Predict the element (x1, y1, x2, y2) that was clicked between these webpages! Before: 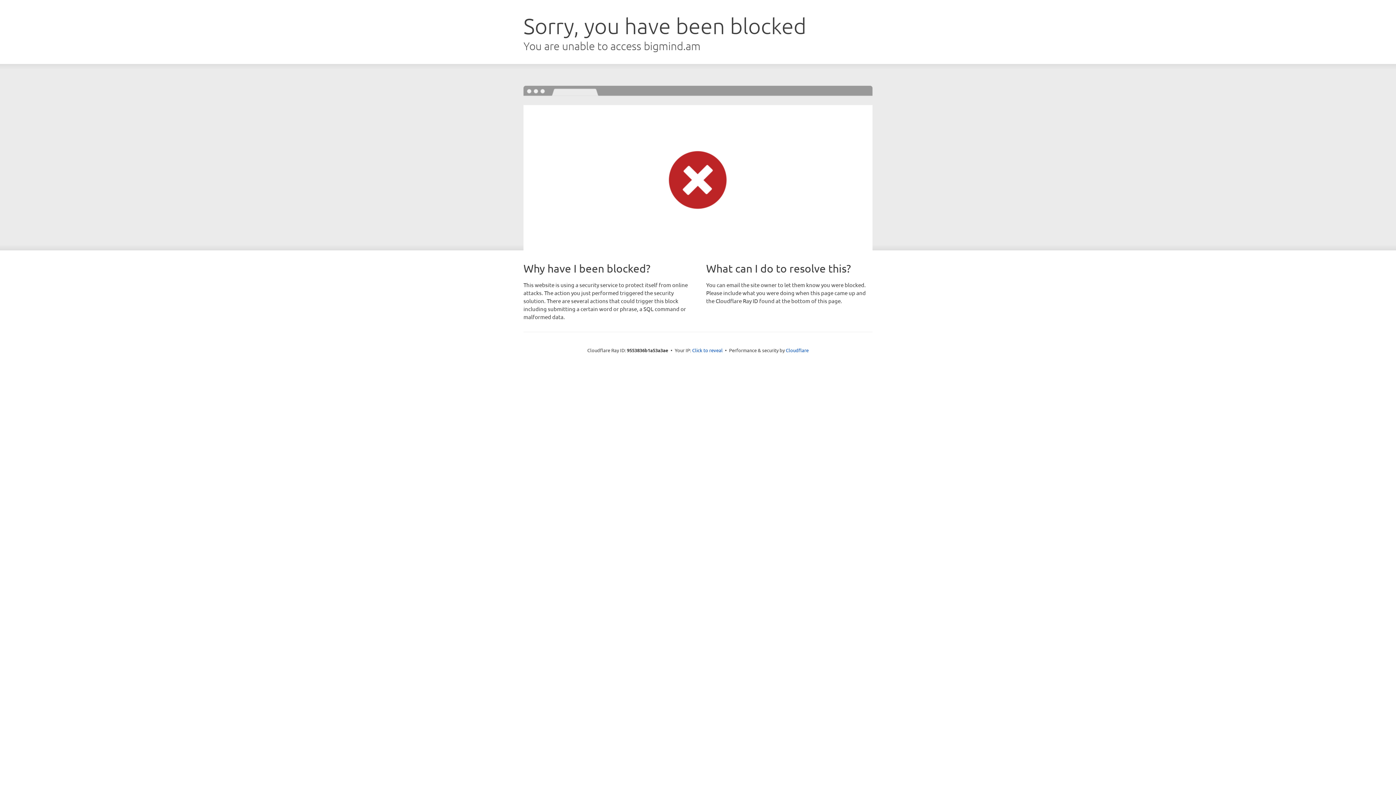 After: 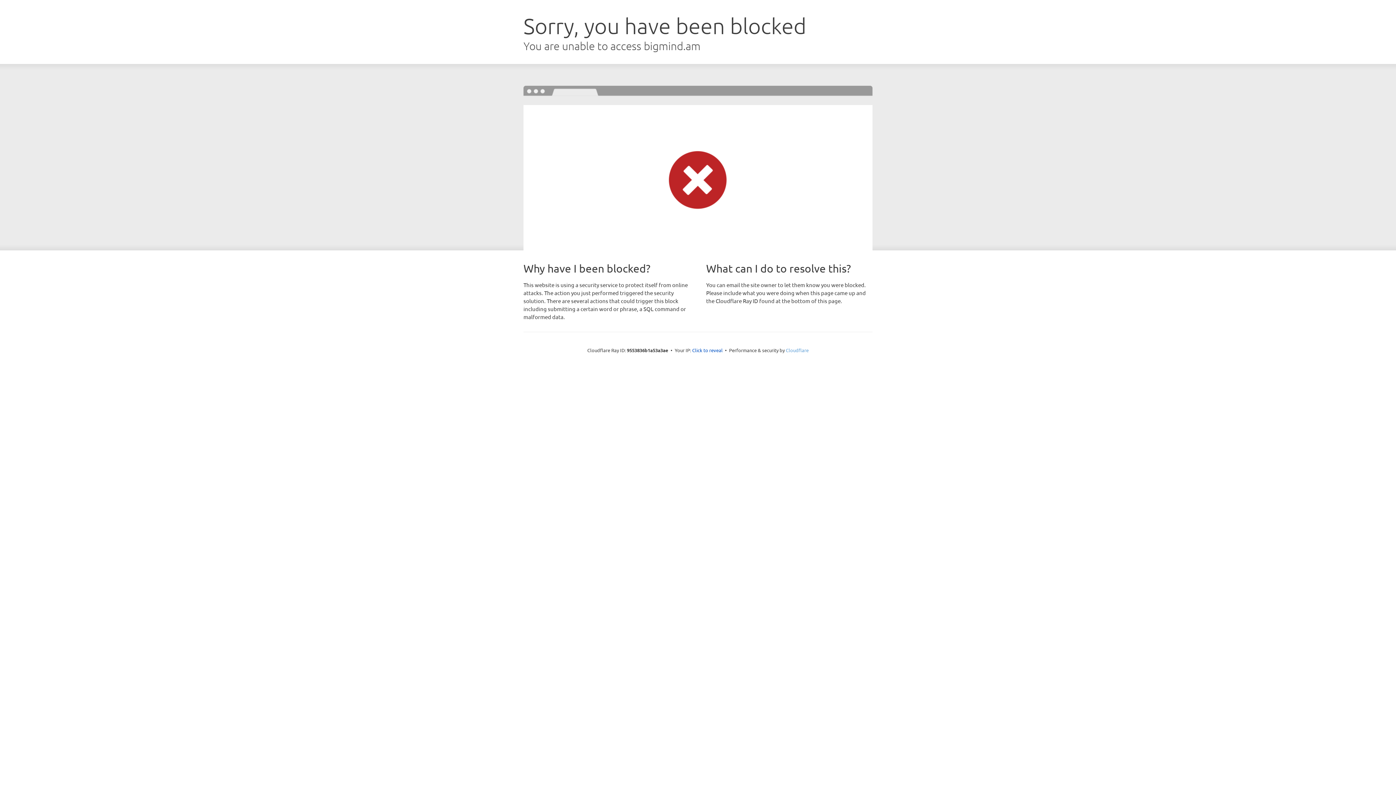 Action: label: Cloudflare bbox: (786, 347, 808, 353)